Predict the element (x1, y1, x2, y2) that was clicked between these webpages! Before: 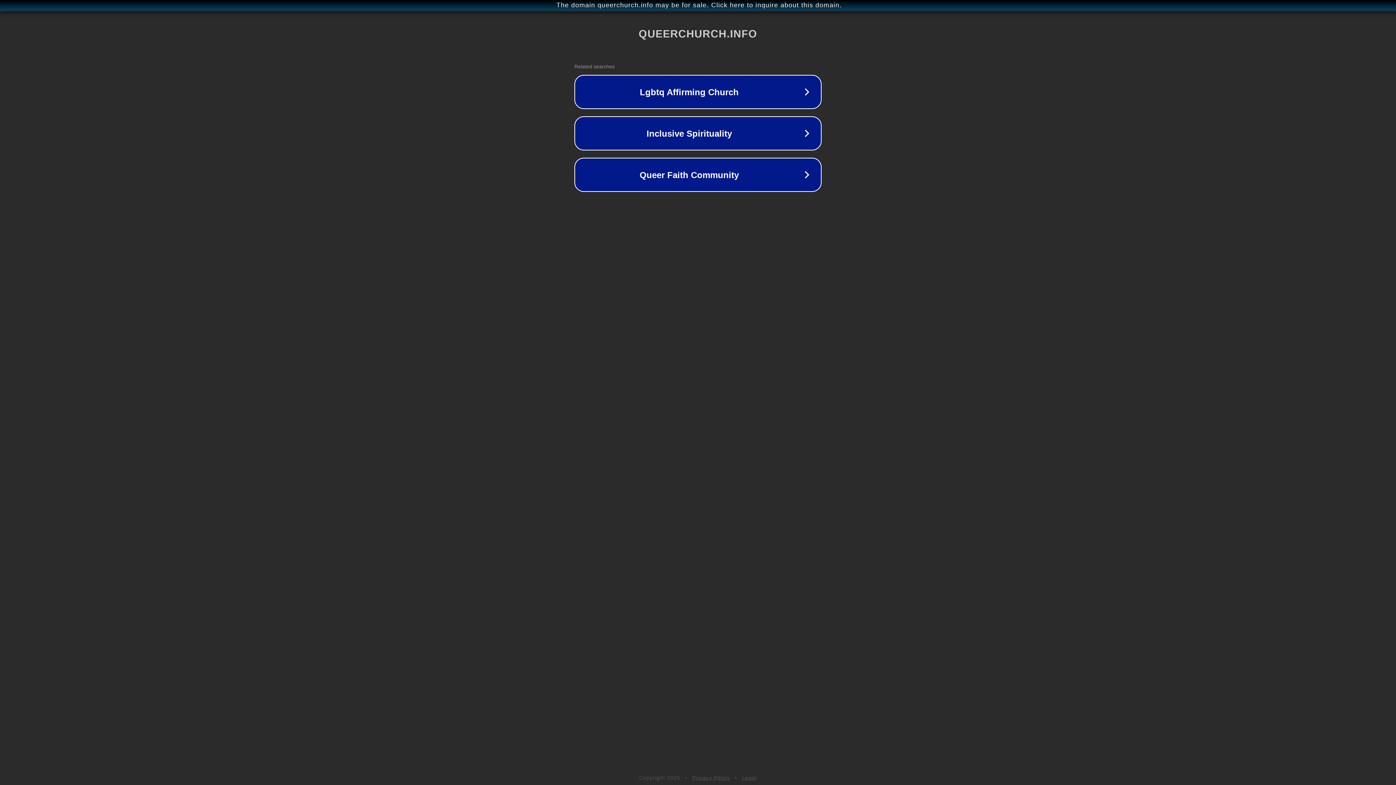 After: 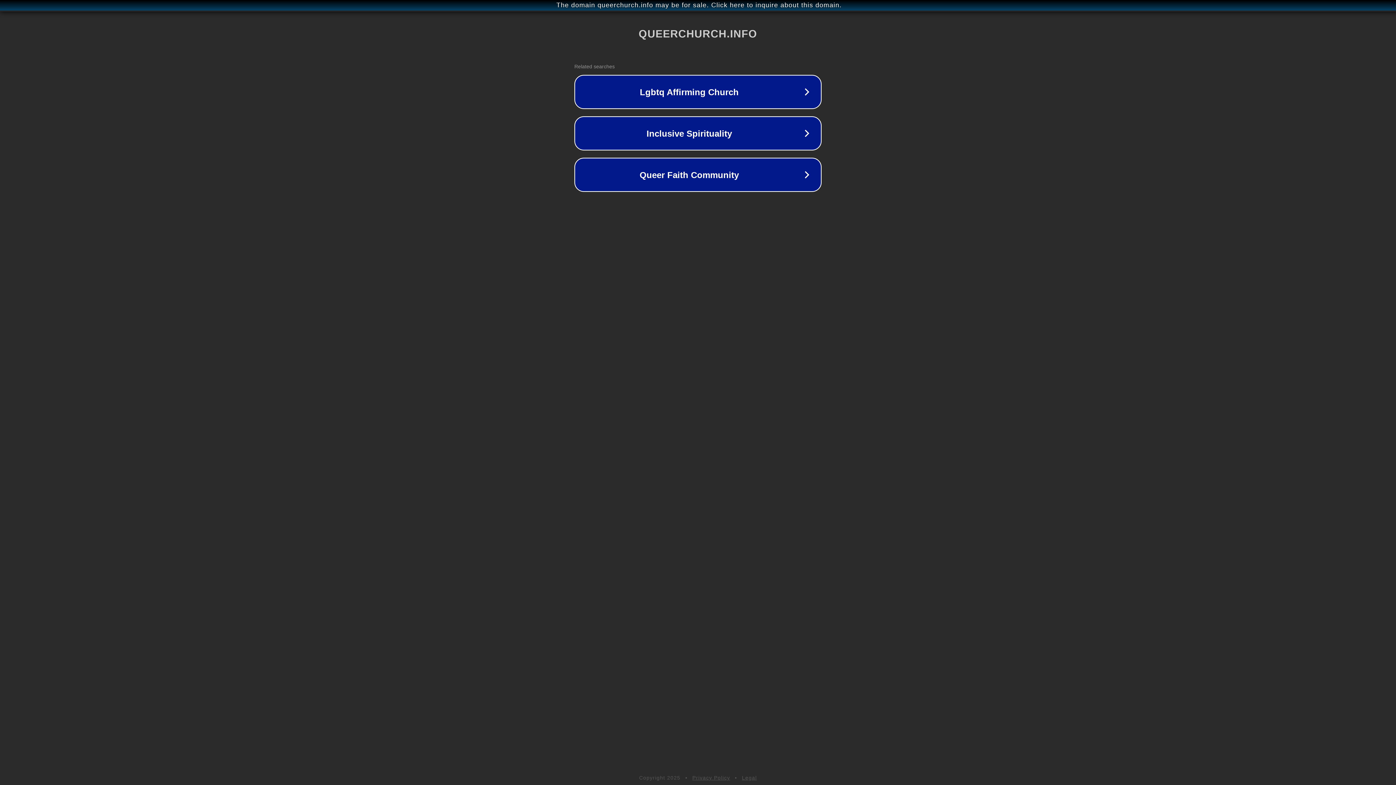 Action: bbox: (692, 775, 730, 781) label: Privacy Policy